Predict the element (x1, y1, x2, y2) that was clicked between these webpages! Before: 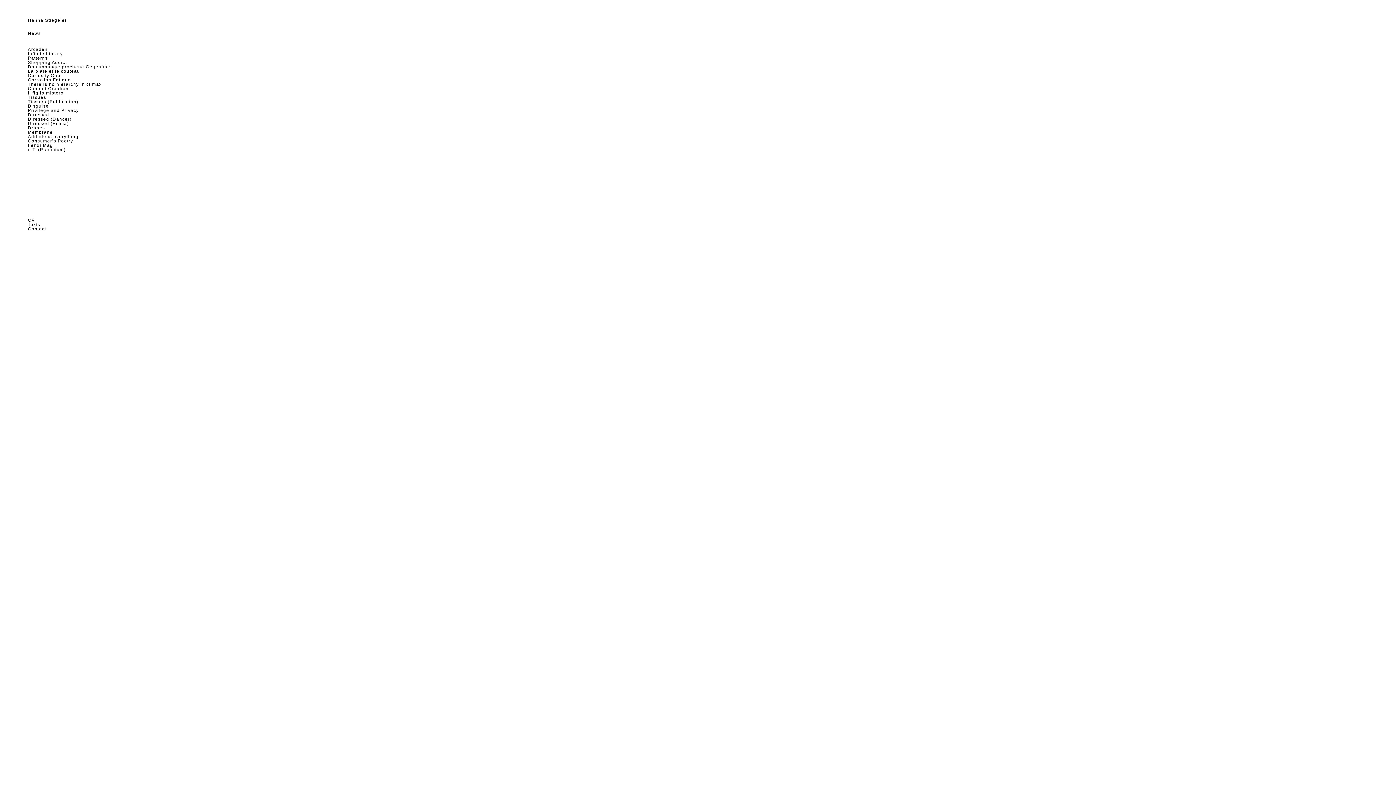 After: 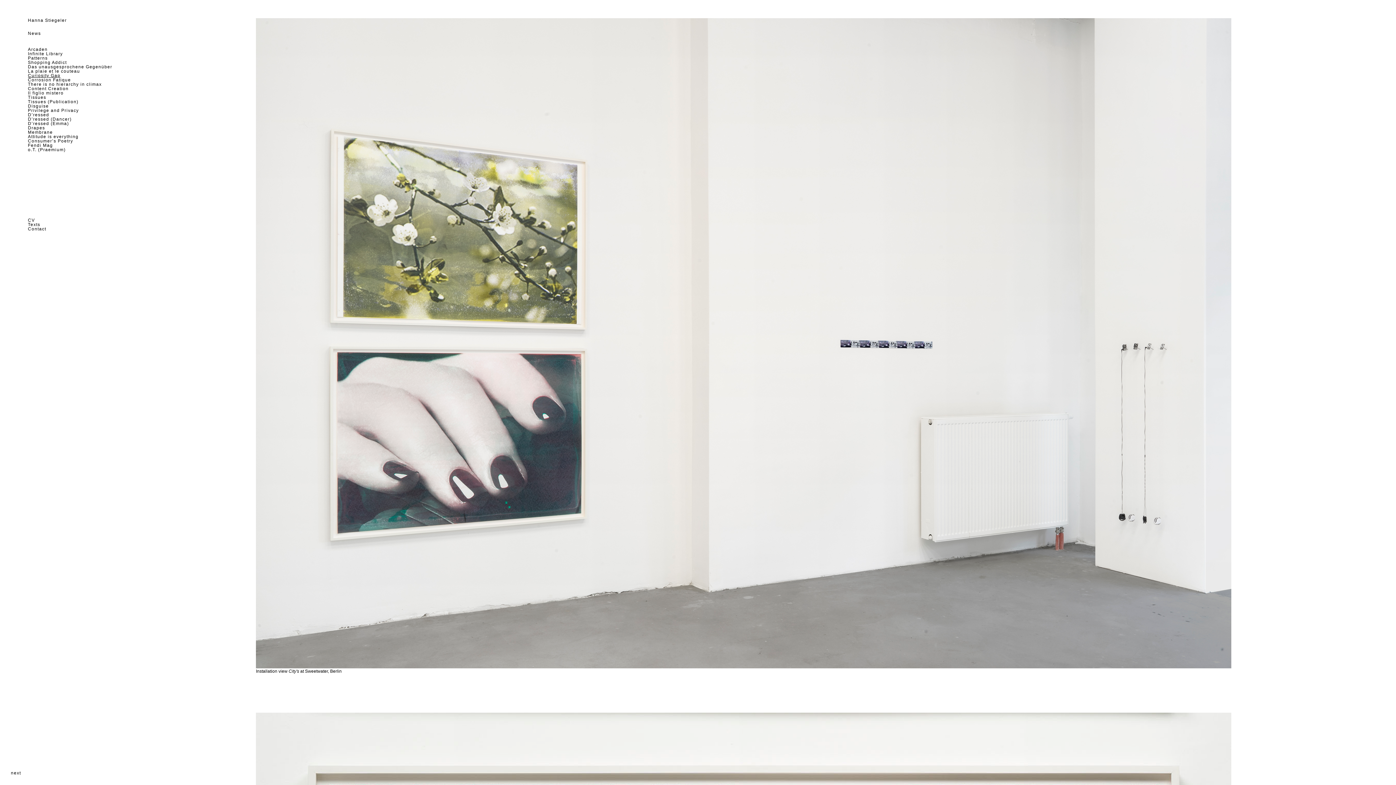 Action: label: Curiosity Gap bbox: (27, 73, 60, 78)